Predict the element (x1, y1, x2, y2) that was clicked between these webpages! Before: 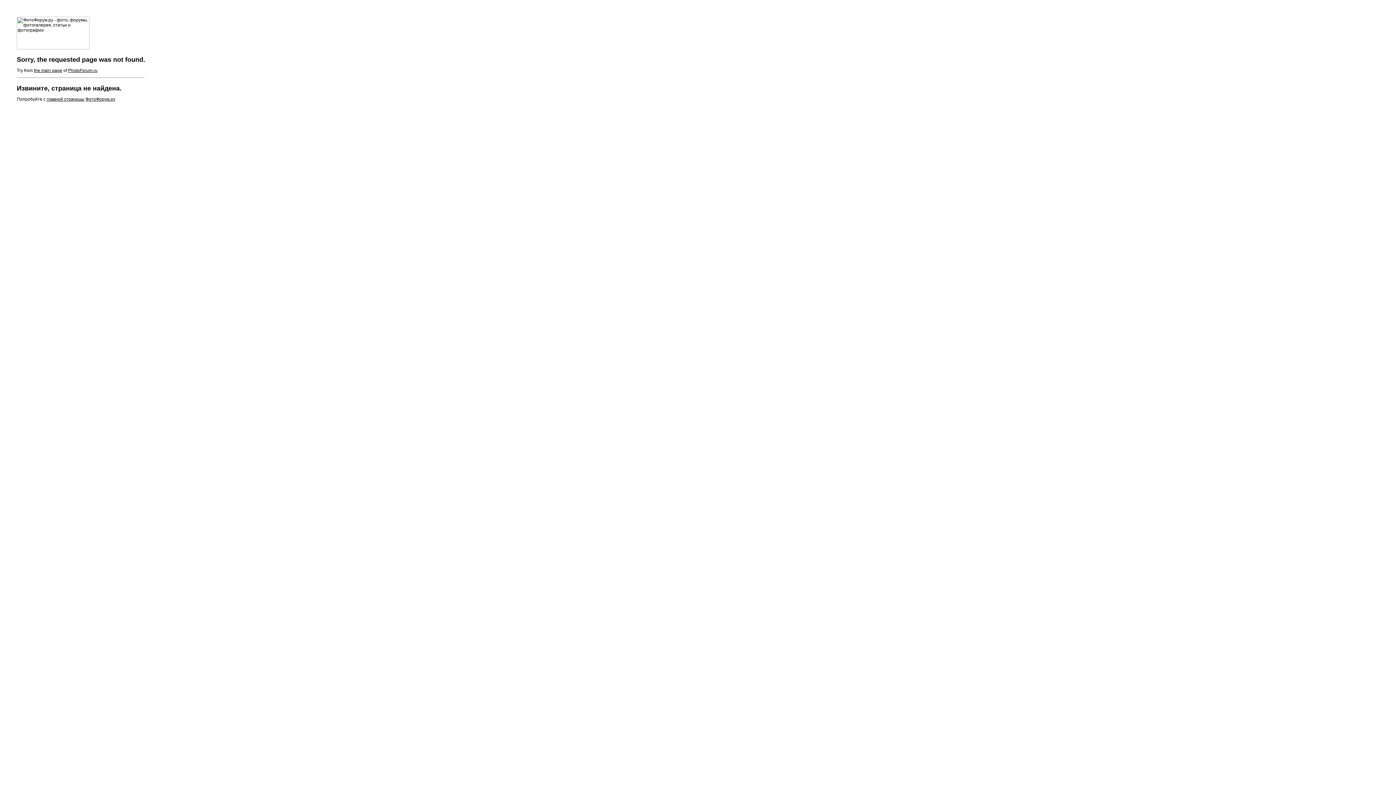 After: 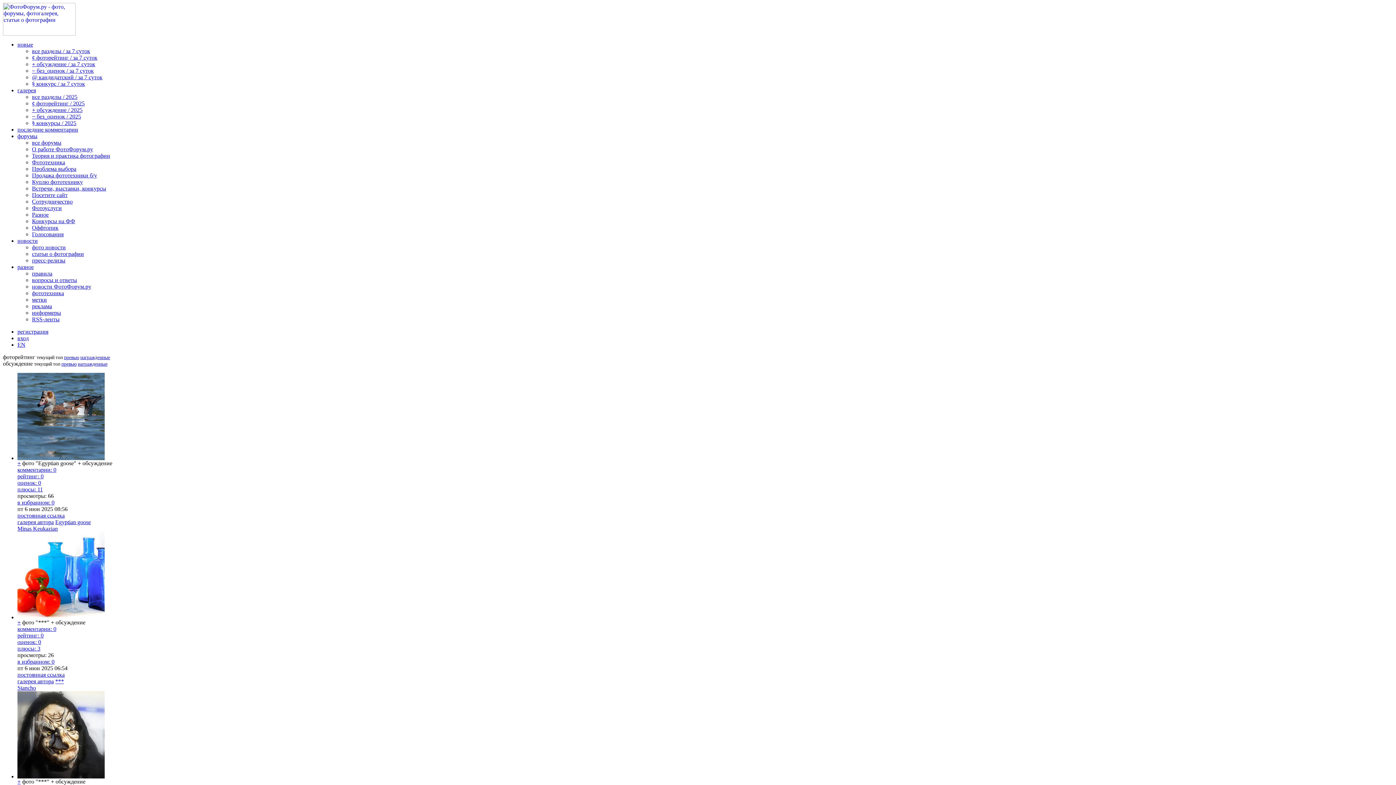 Action: bbox: (85, 96, 115, 101) label: ФотоФорум.ру